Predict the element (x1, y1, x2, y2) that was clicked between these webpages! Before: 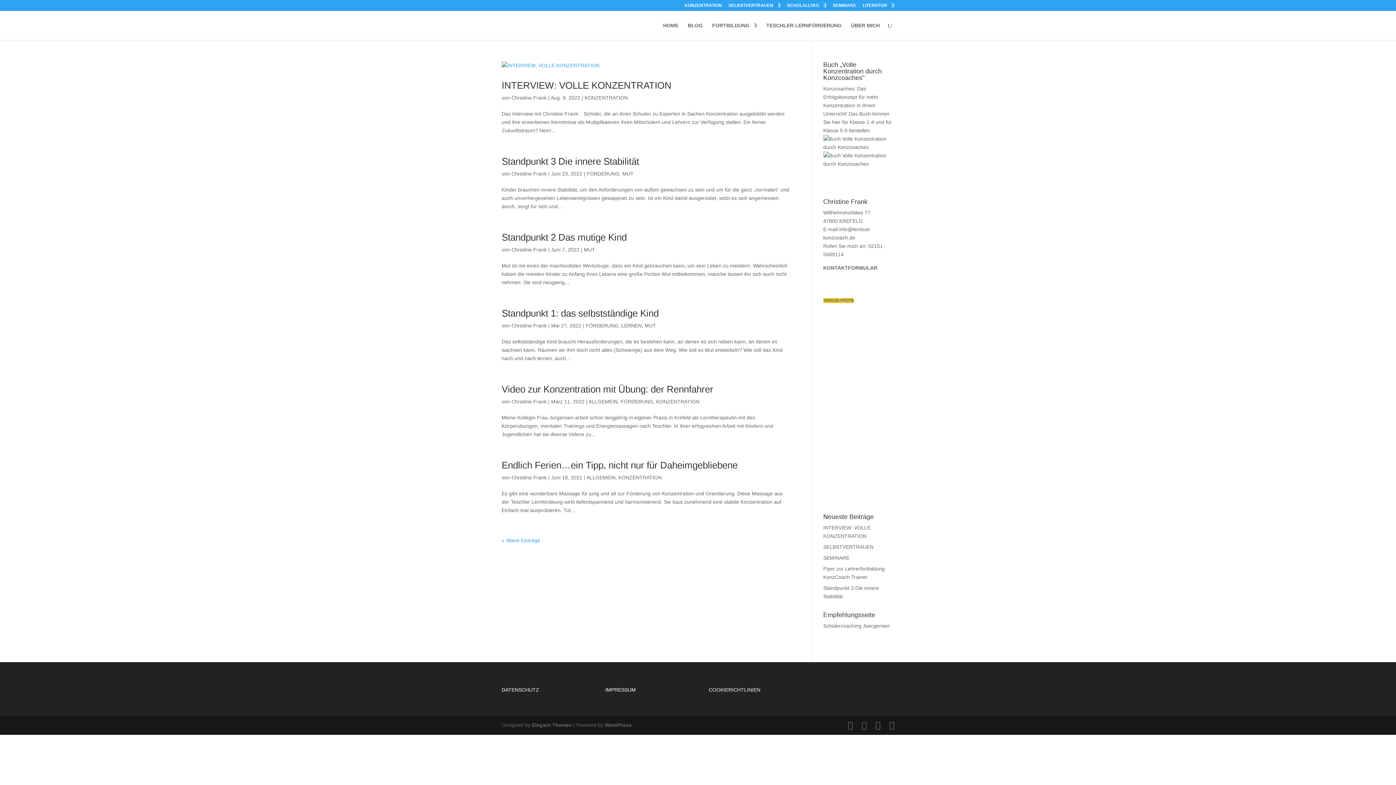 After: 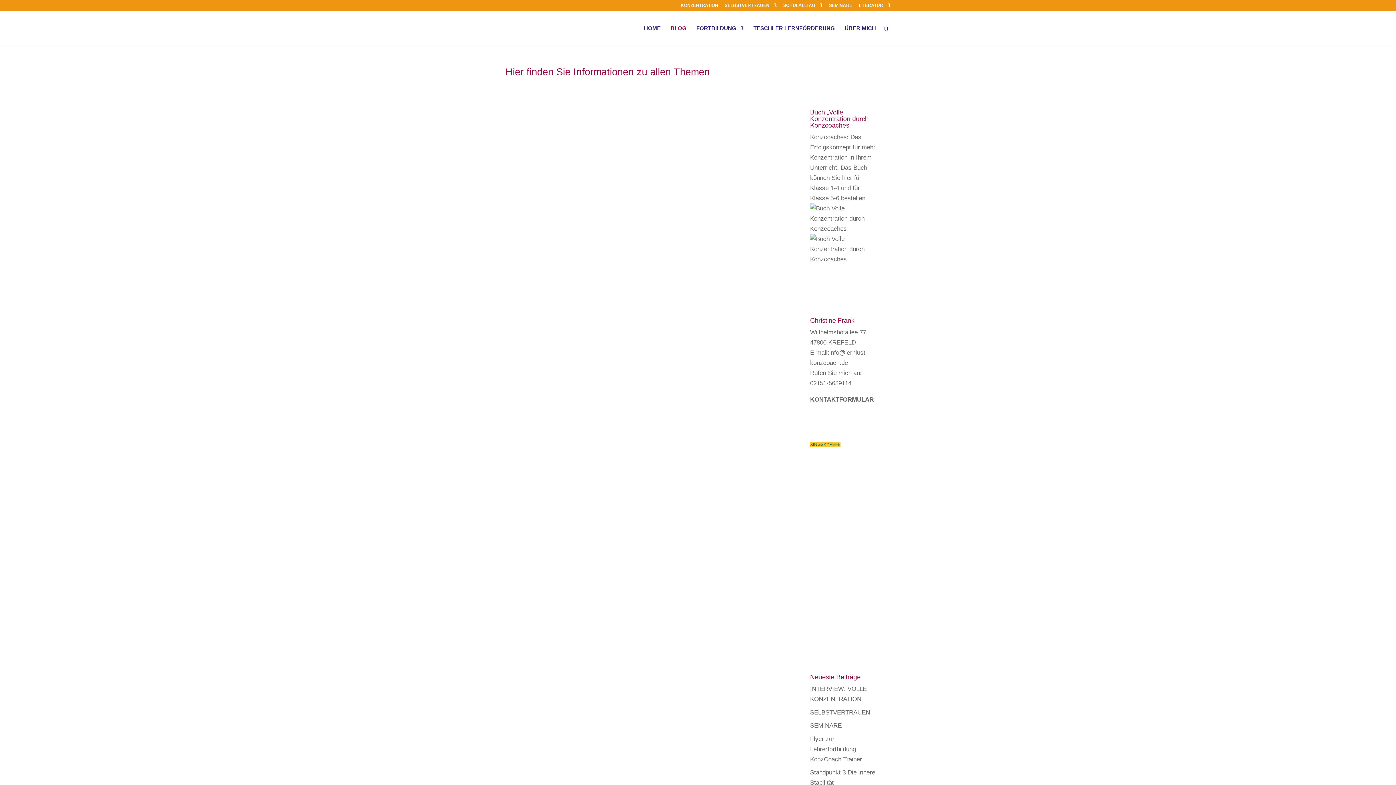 Action: label: BLOG bbox: (688, 22, 702, 40)